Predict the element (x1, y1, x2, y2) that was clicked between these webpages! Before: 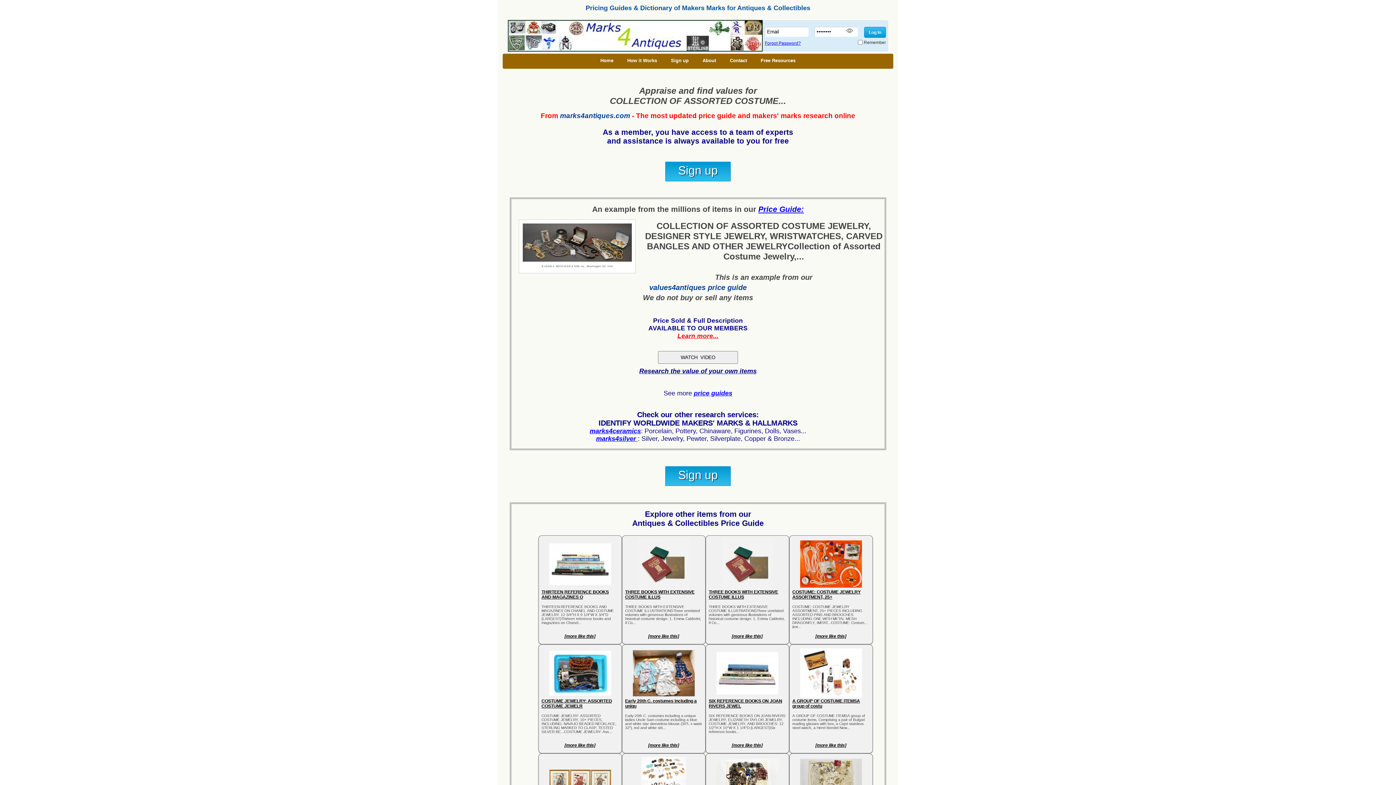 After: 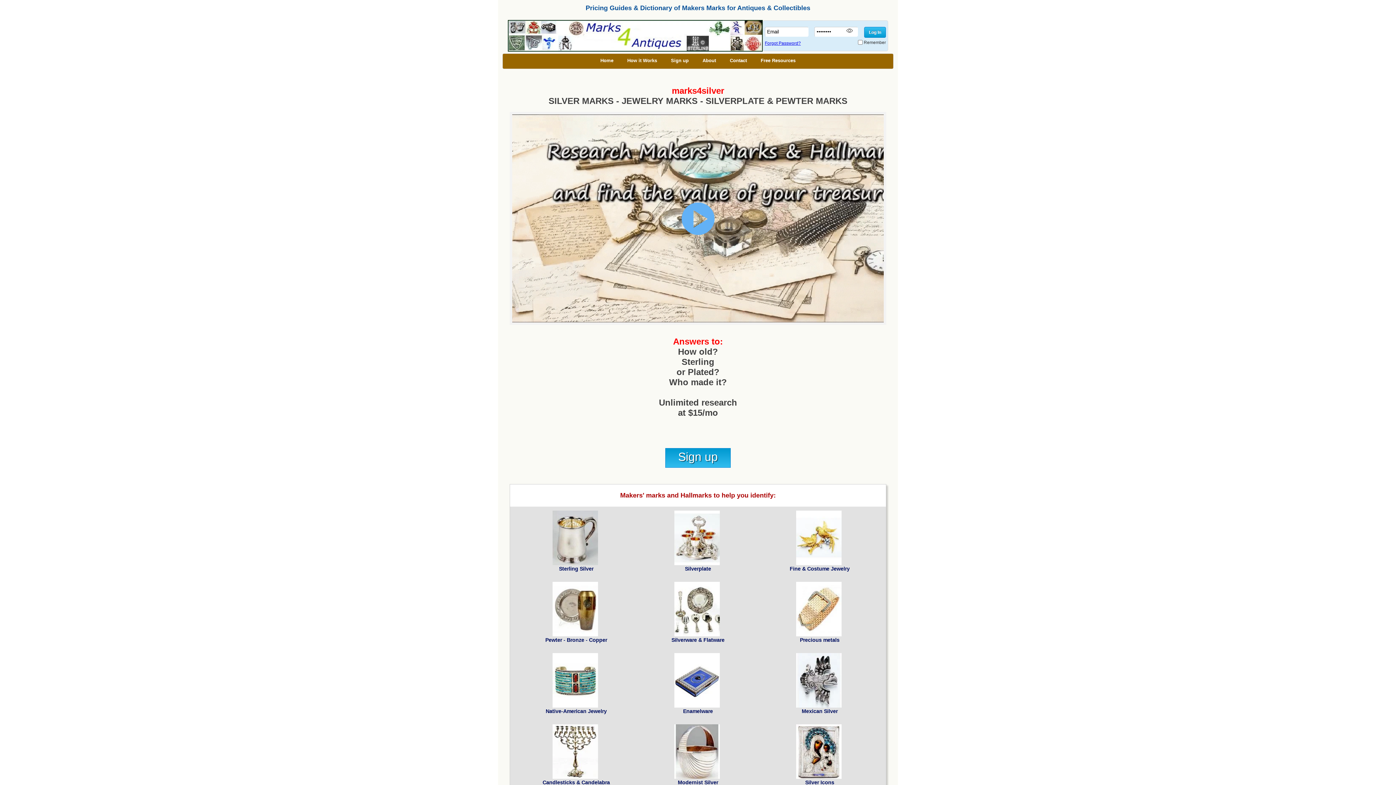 Action: label: marks4silver  bbox: (596, 435, 638, 442)